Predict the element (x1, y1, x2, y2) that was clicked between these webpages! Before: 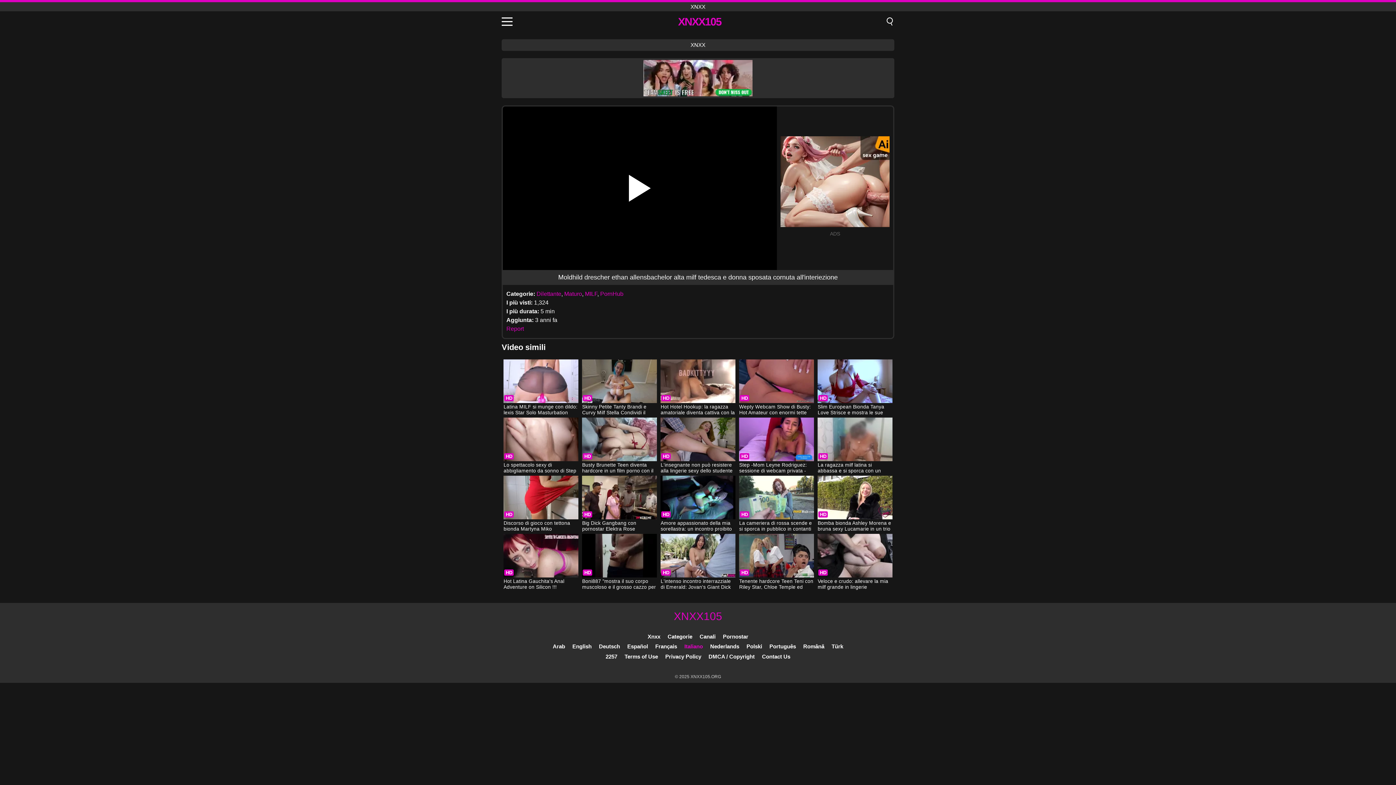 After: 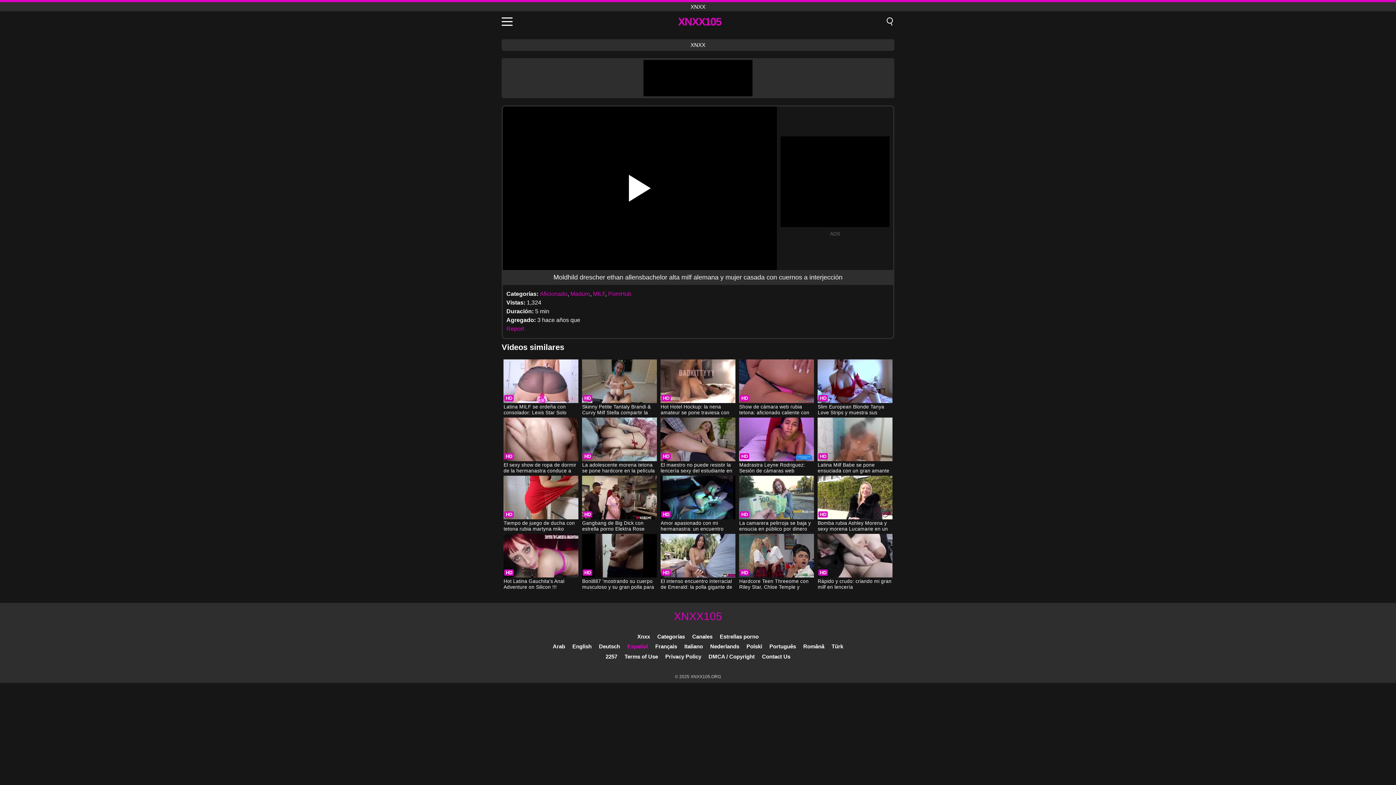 Action: bbox: (627, 643, 648, 649) label: Español